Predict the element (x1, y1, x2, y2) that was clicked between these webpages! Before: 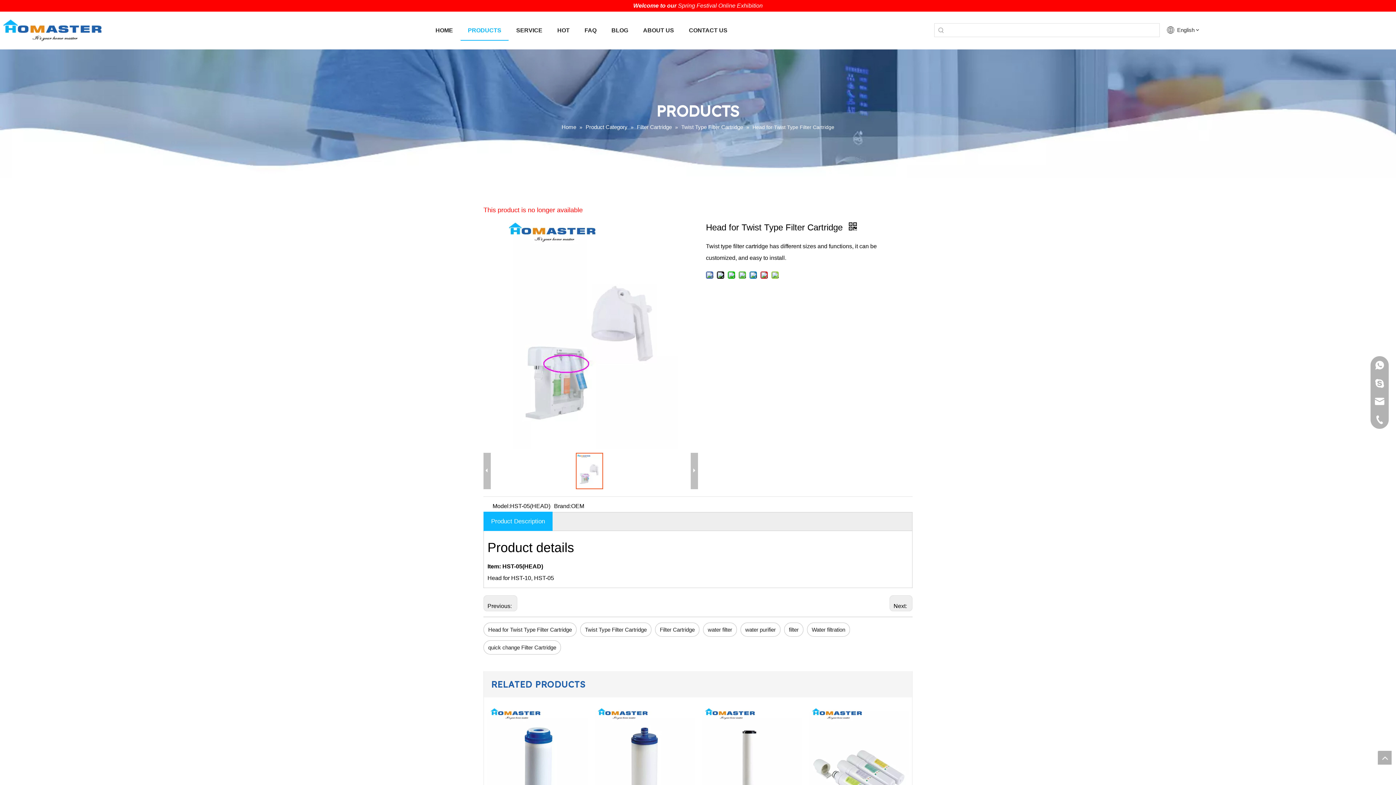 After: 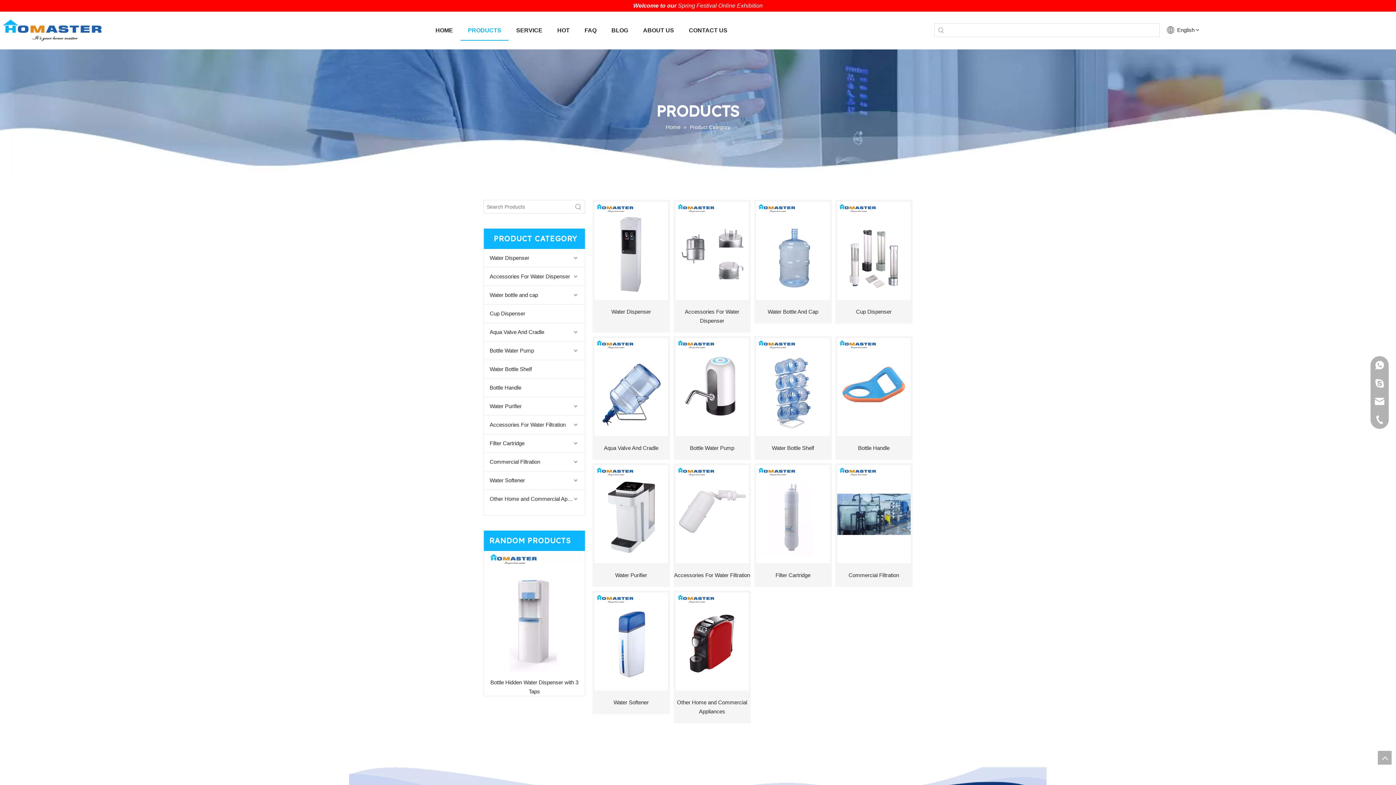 Action: bbox: (585, 124, 629, 130) label: Product Category 